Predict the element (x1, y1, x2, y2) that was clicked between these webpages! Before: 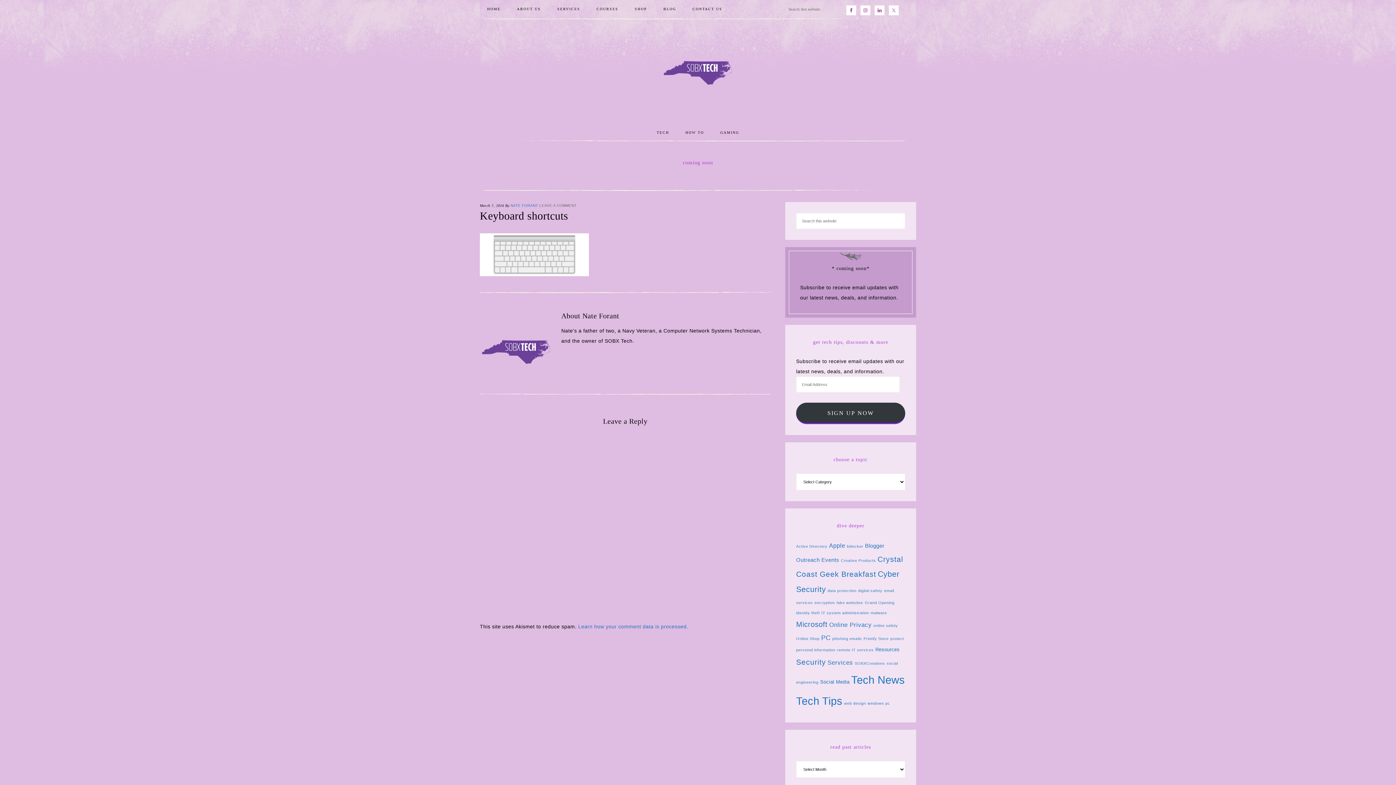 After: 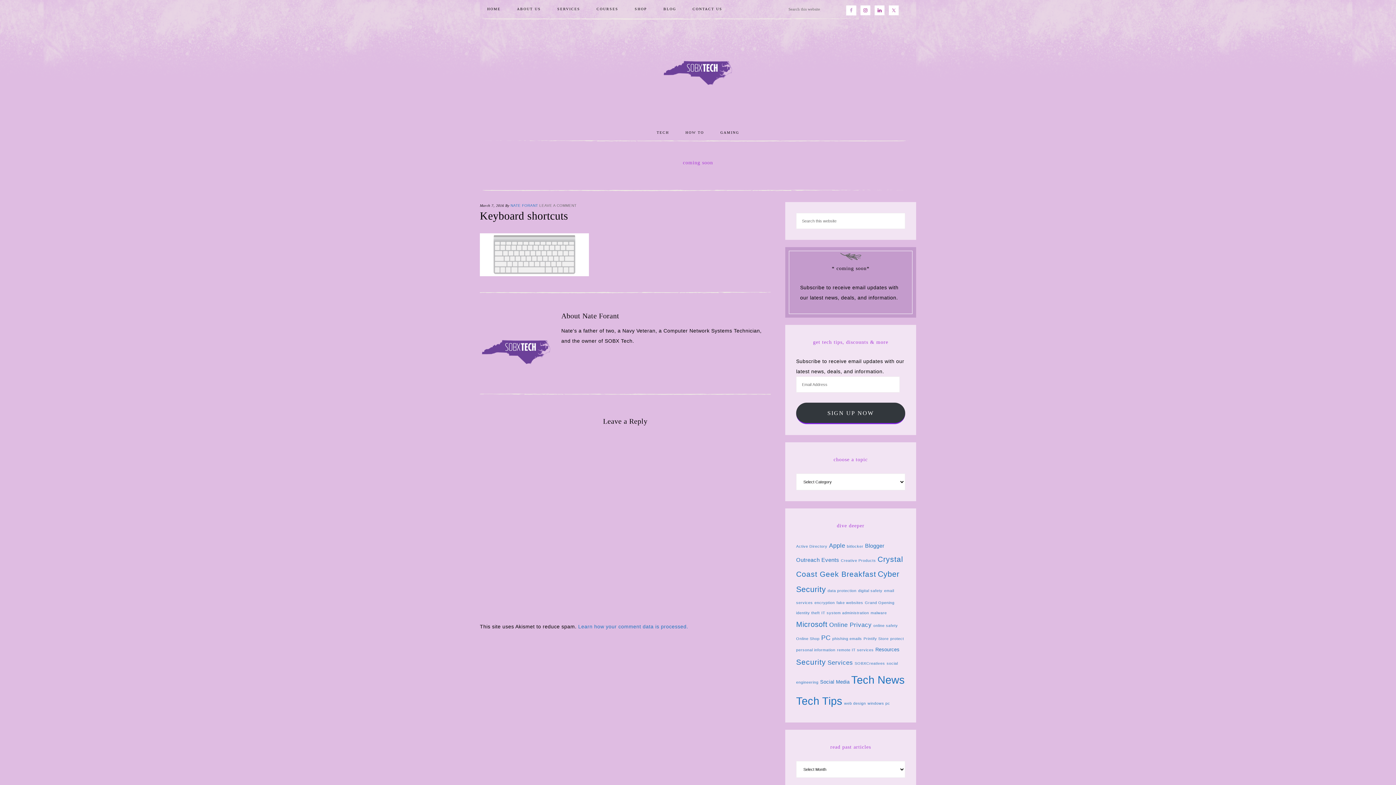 Action: bbox: (846, 5, 856, 15)